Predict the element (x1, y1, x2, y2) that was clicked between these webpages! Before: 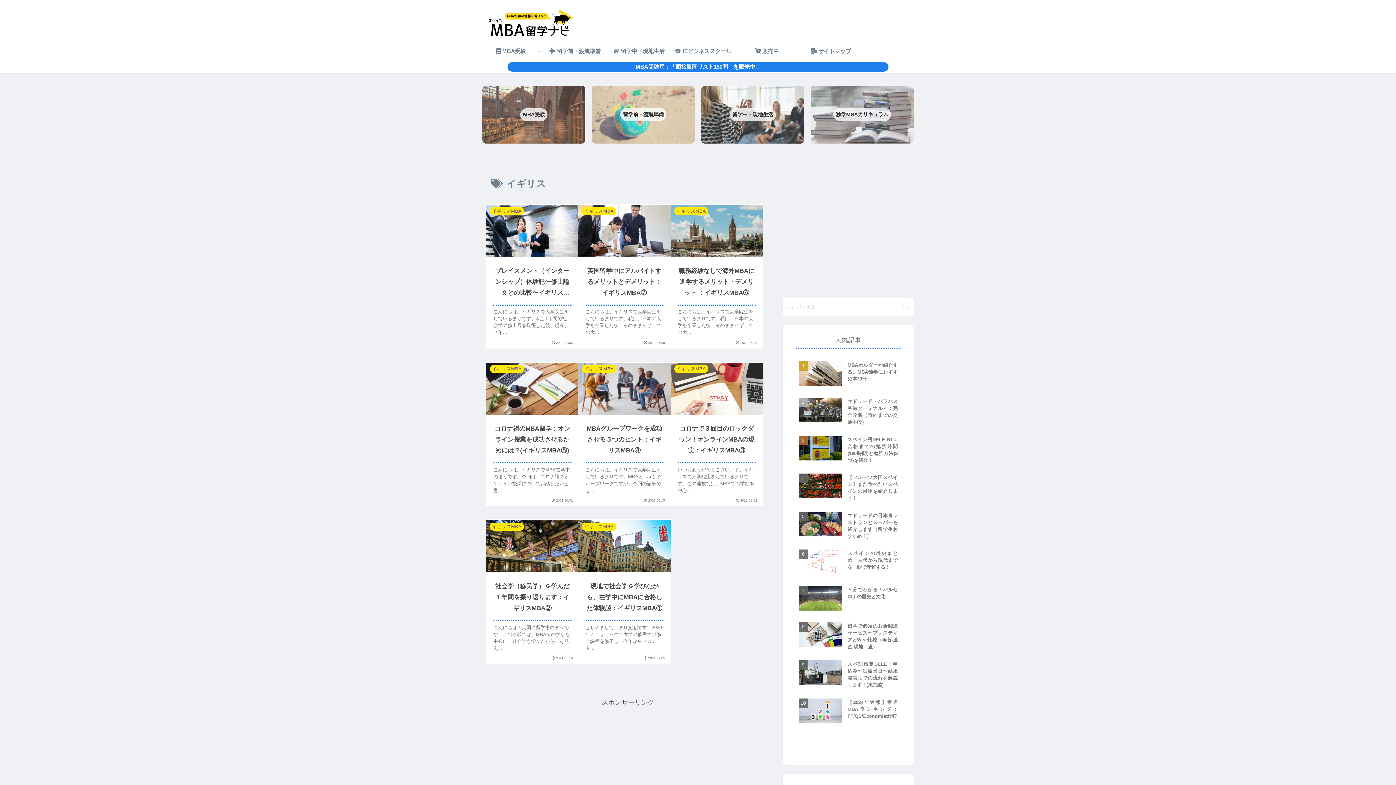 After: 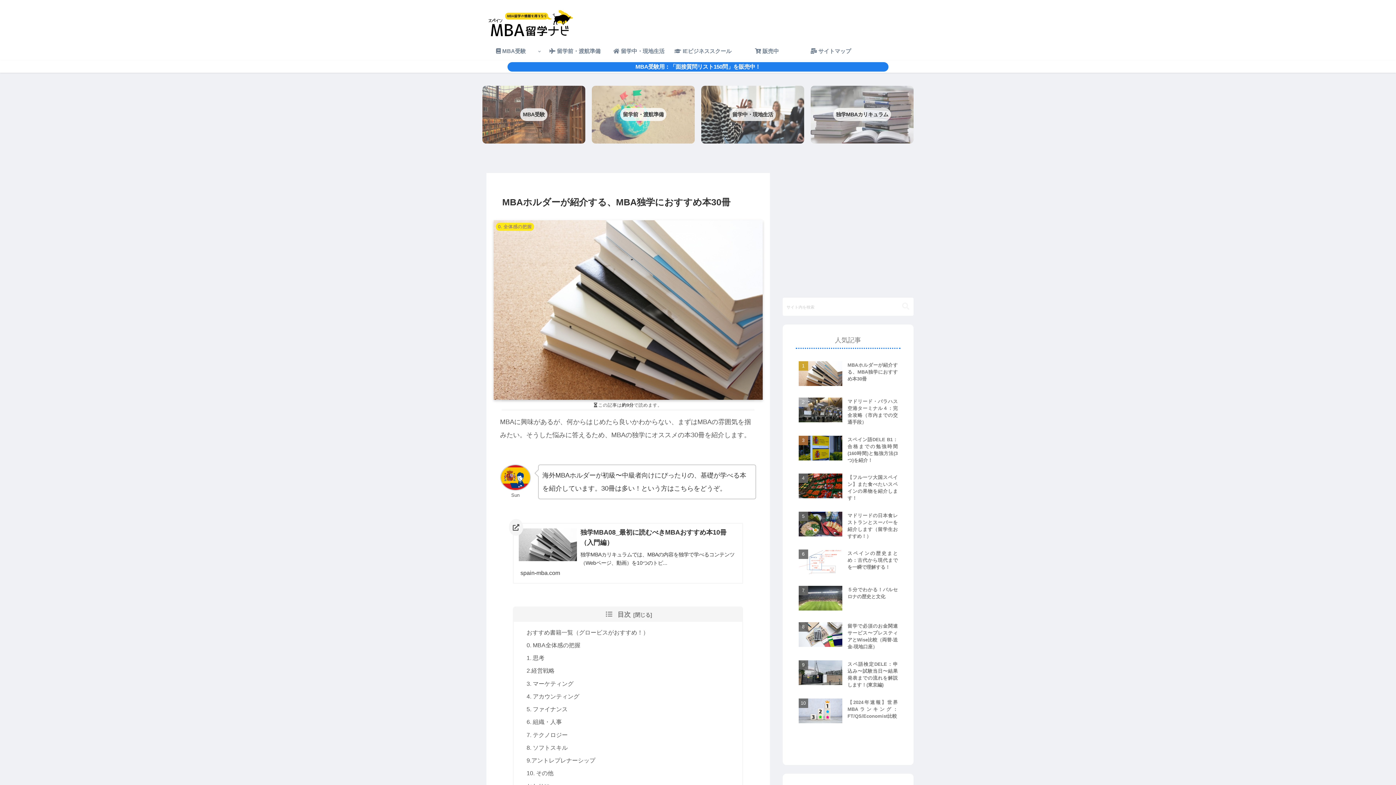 Action: label: MBAホルダーが紹介する、MBA独学におすすめ本30冊 bbox: (795, 355, 900, 392)